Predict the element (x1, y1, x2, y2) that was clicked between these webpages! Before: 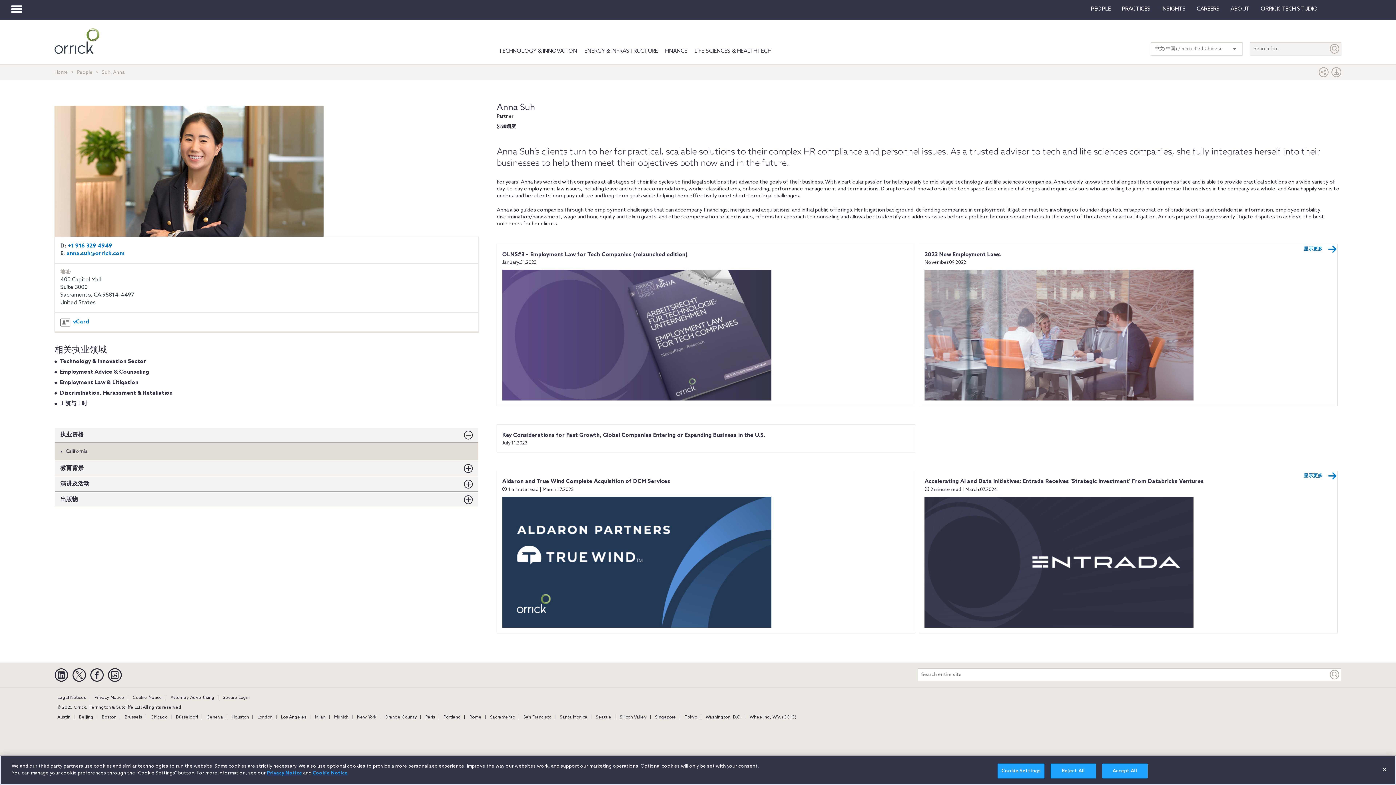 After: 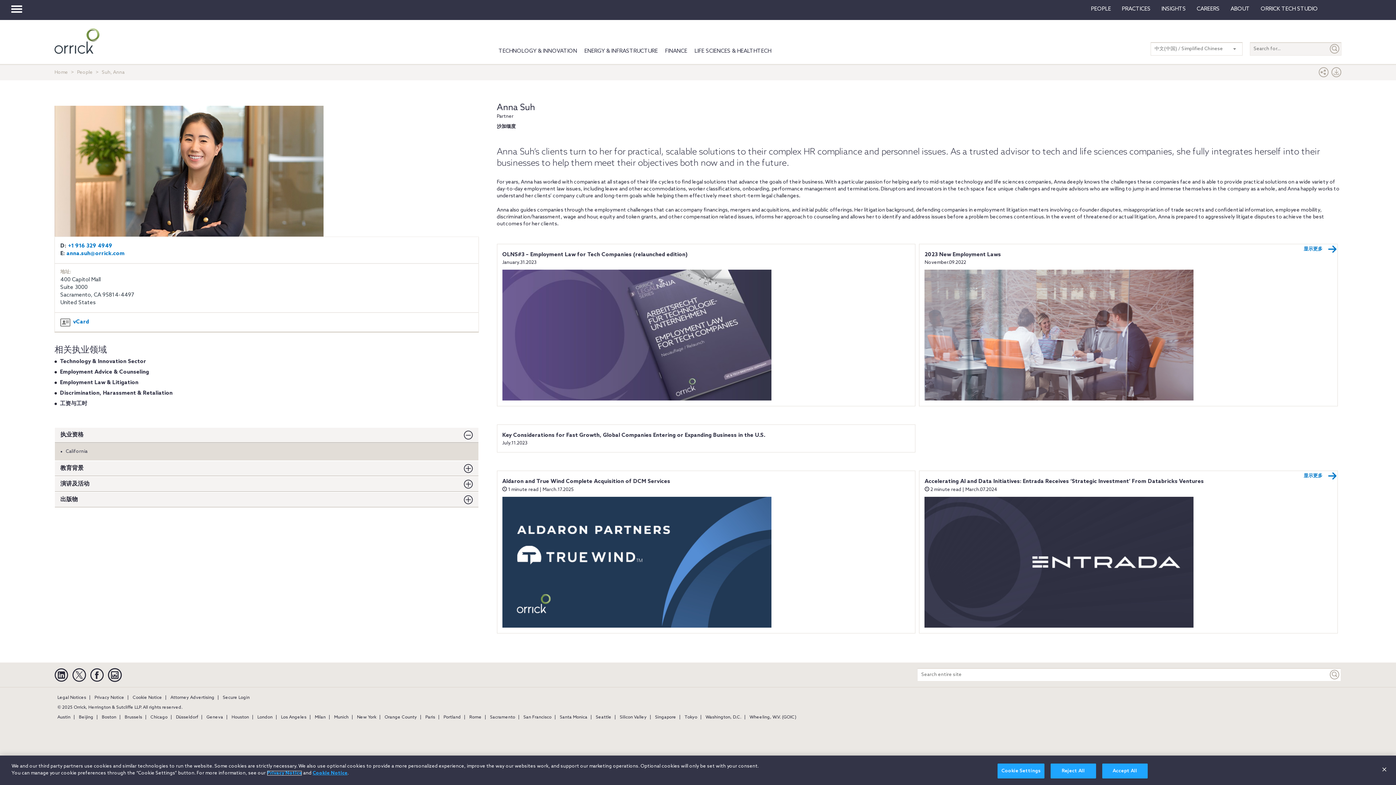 Action: bbox: (266, 770, 302, 776) label: Privacy Notice